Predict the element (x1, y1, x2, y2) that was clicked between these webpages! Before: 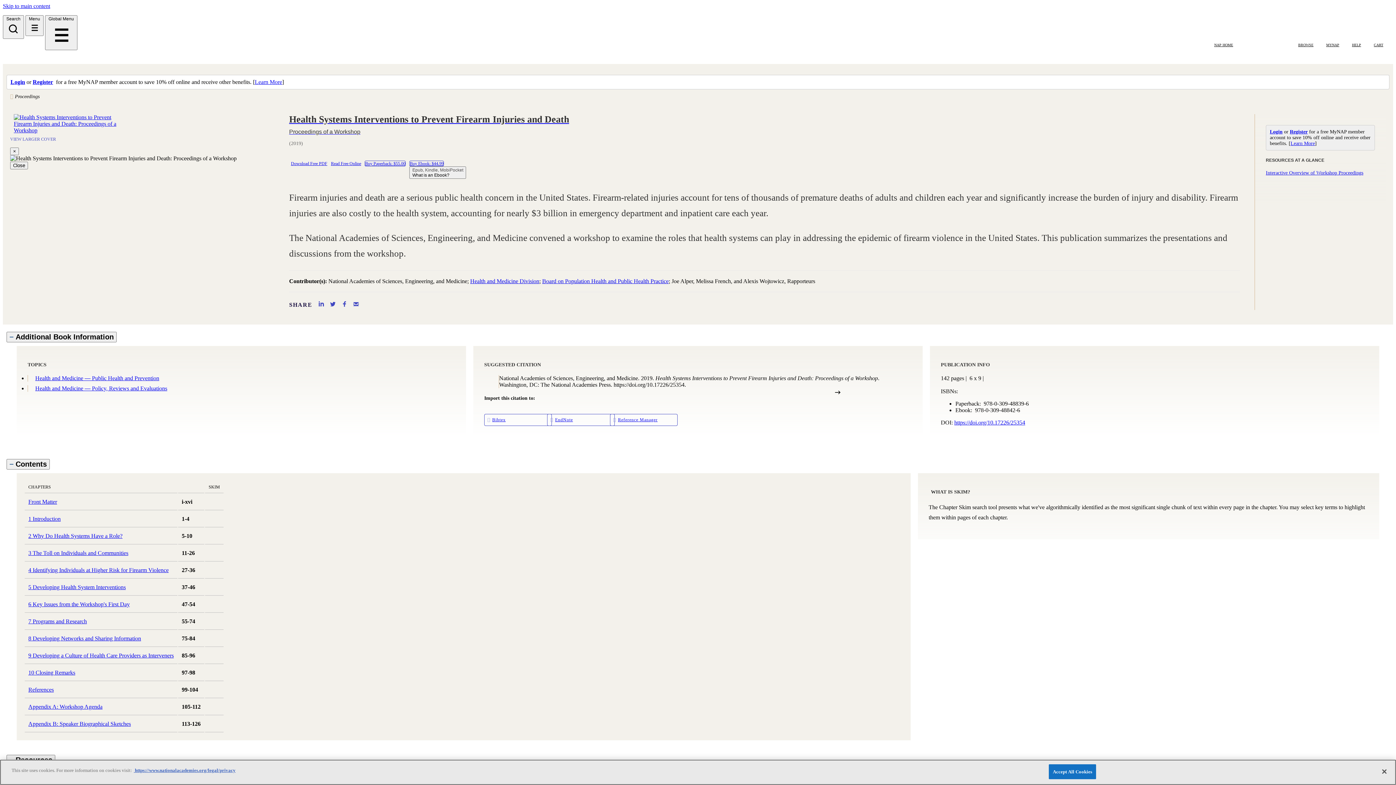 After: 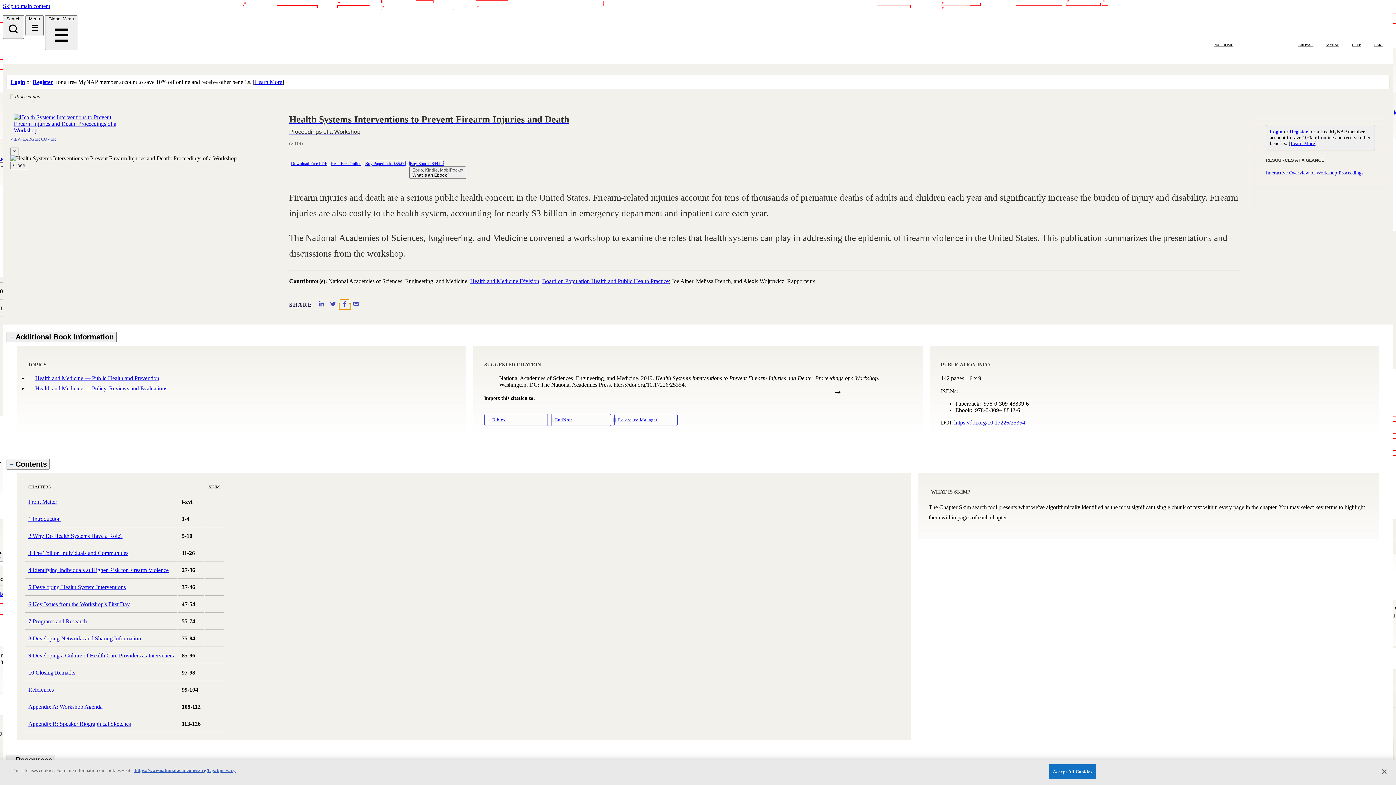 Action: bbox: (339, 303, 351, 309) label:  